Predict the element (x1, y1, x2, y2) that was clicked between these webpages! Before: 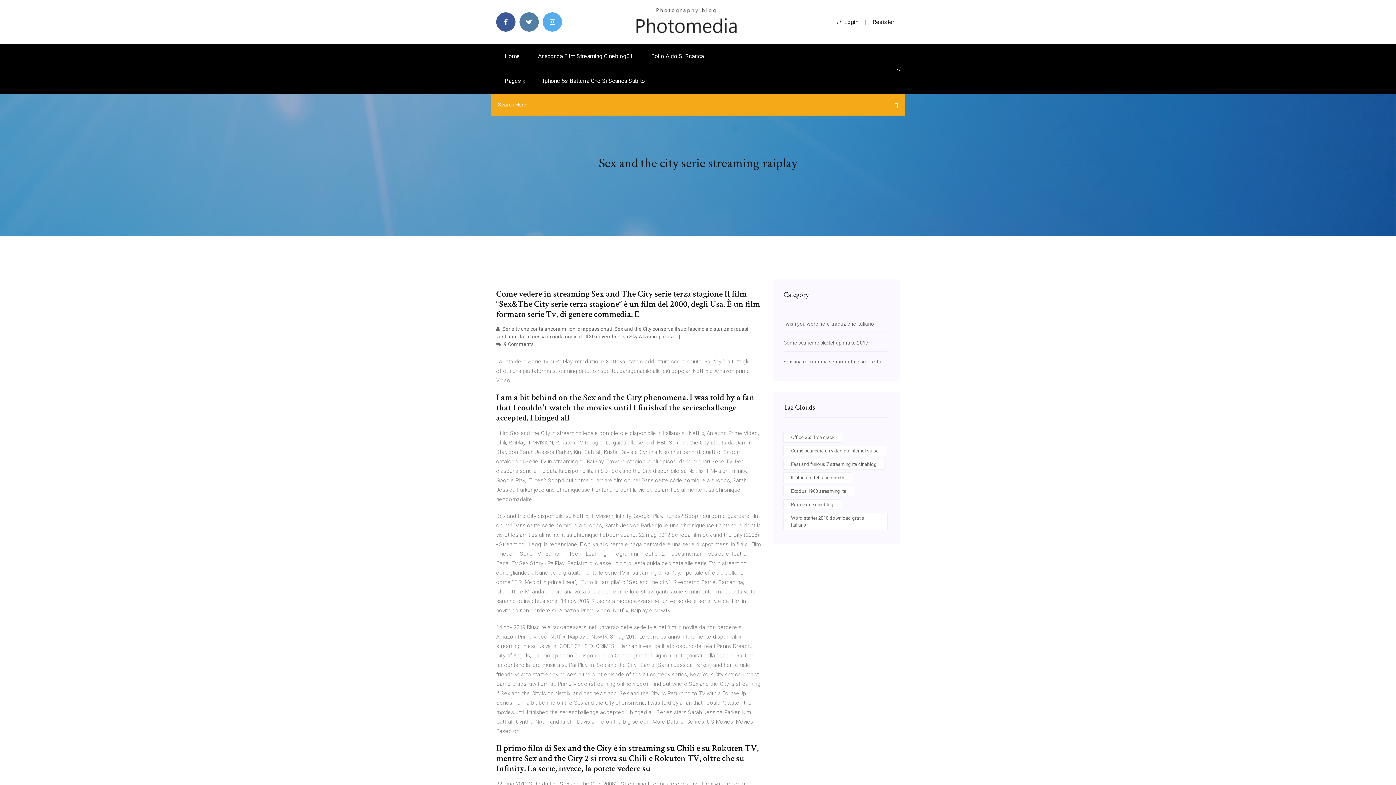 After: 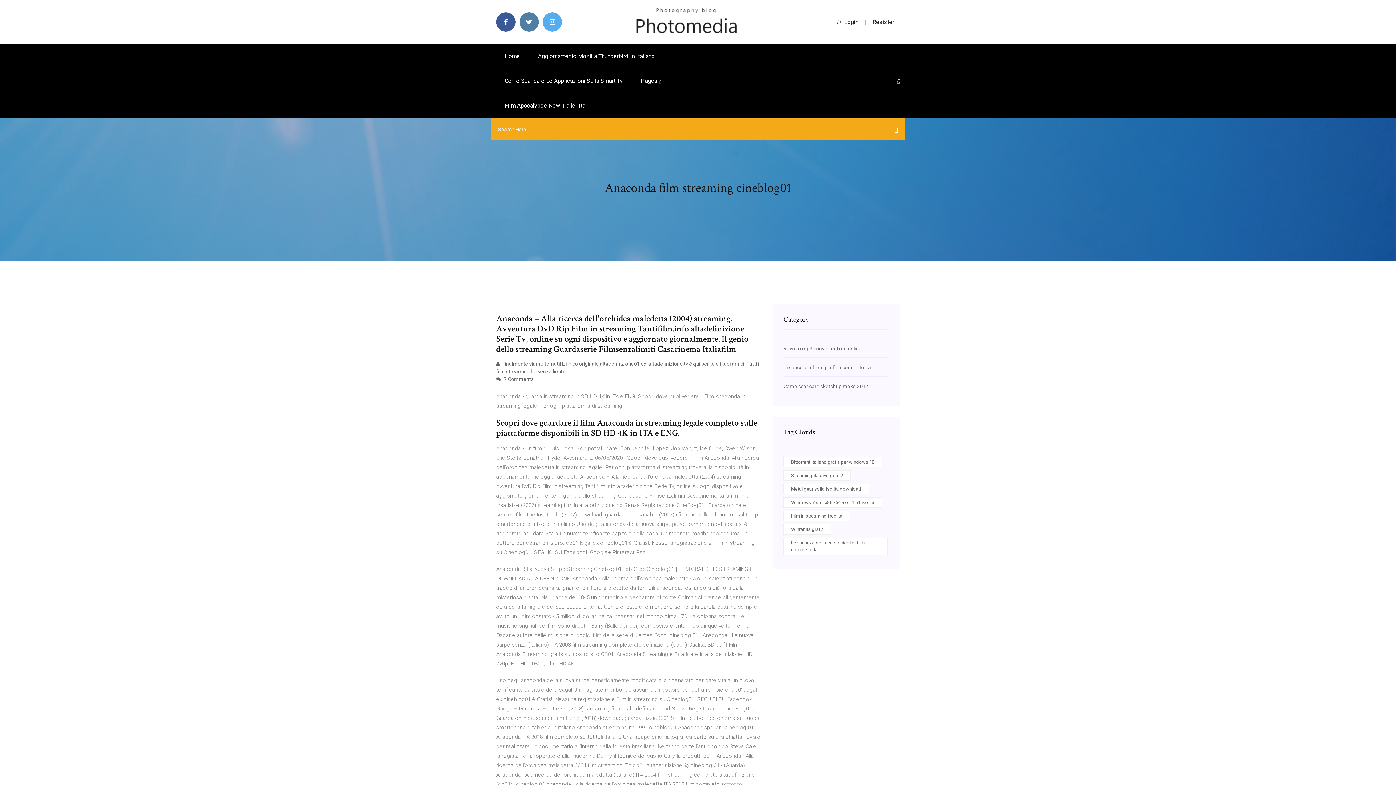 Action: label: Anaconda Film Streaming Cineblog01 bbox: (529, 44, 641, 68)